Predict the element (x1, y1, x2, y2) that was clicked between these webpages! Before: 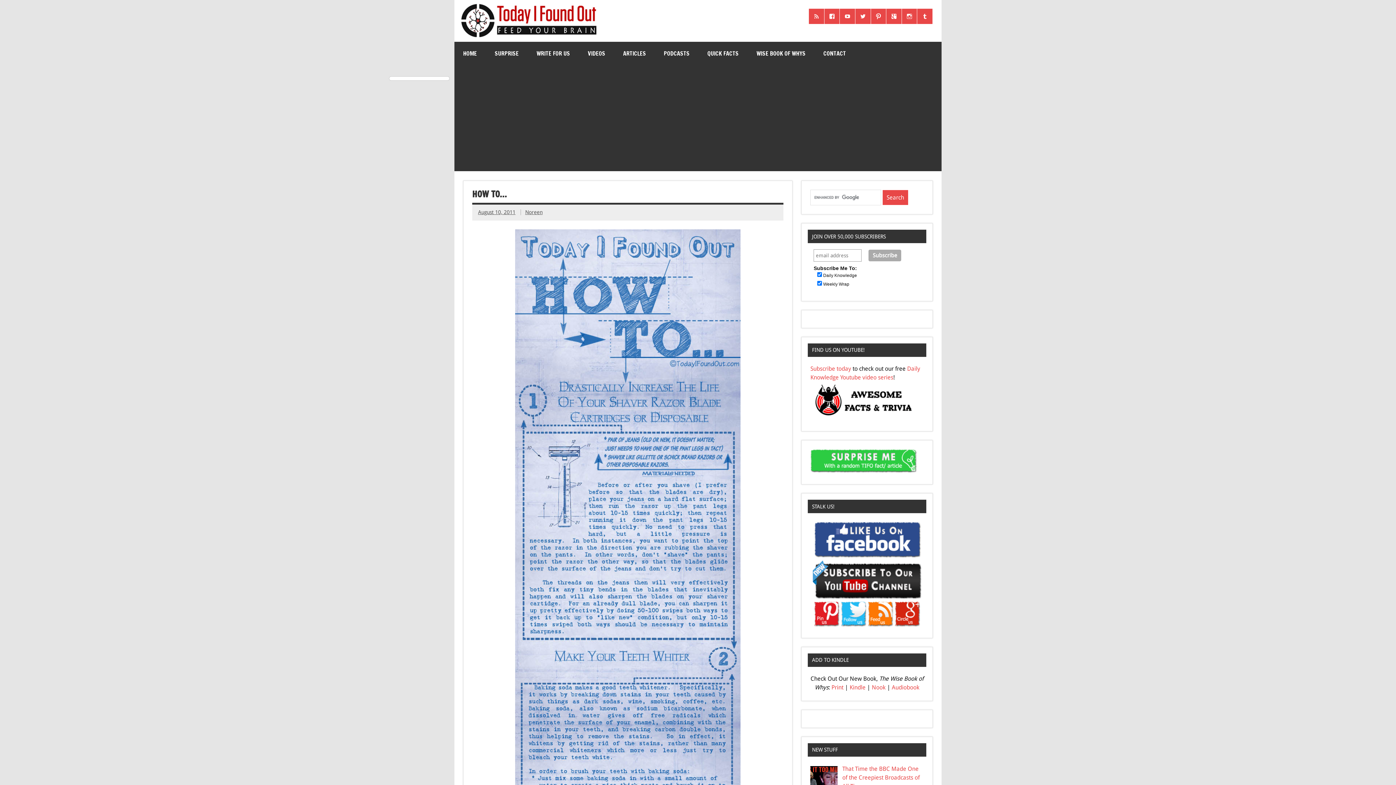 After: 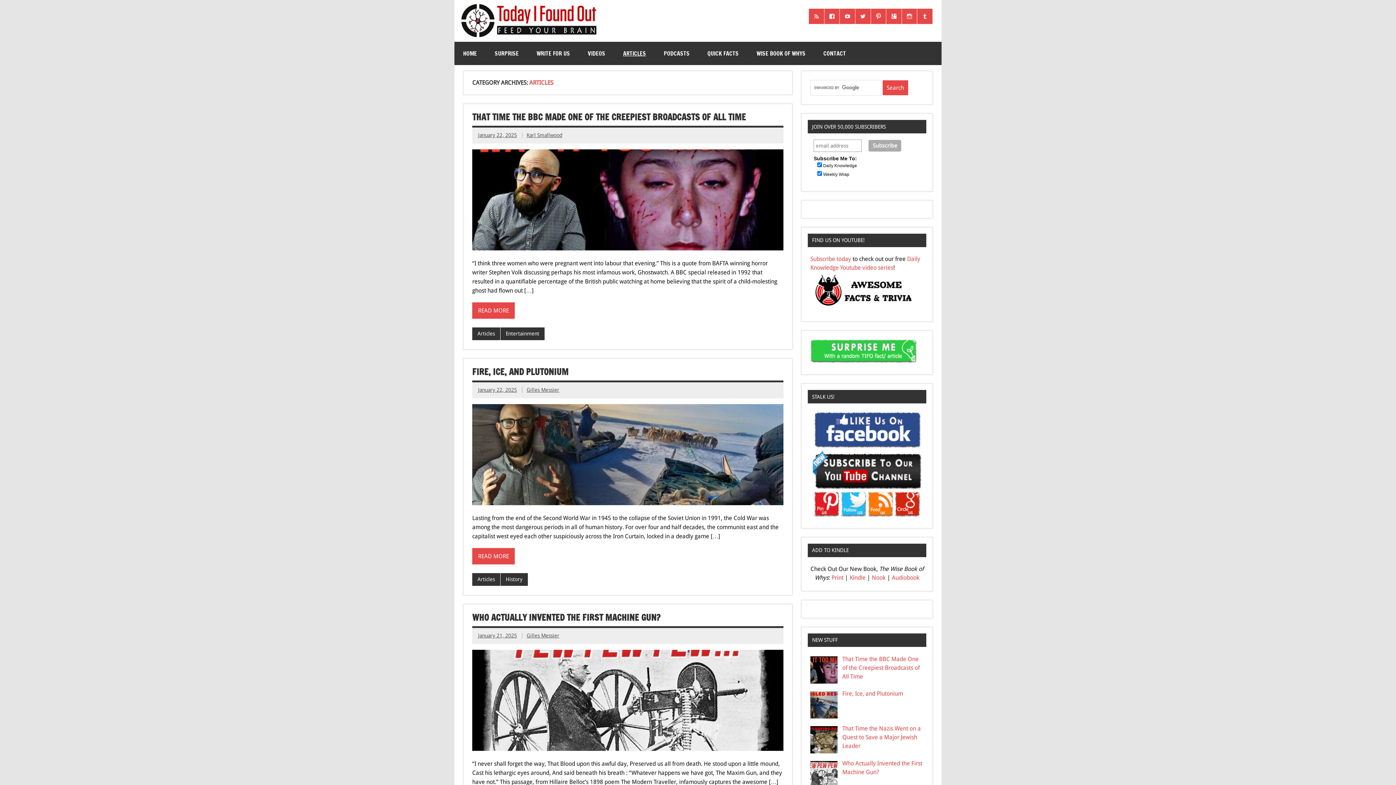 Action: bbox: (614, 41, 654, 65) label: ARTICLES